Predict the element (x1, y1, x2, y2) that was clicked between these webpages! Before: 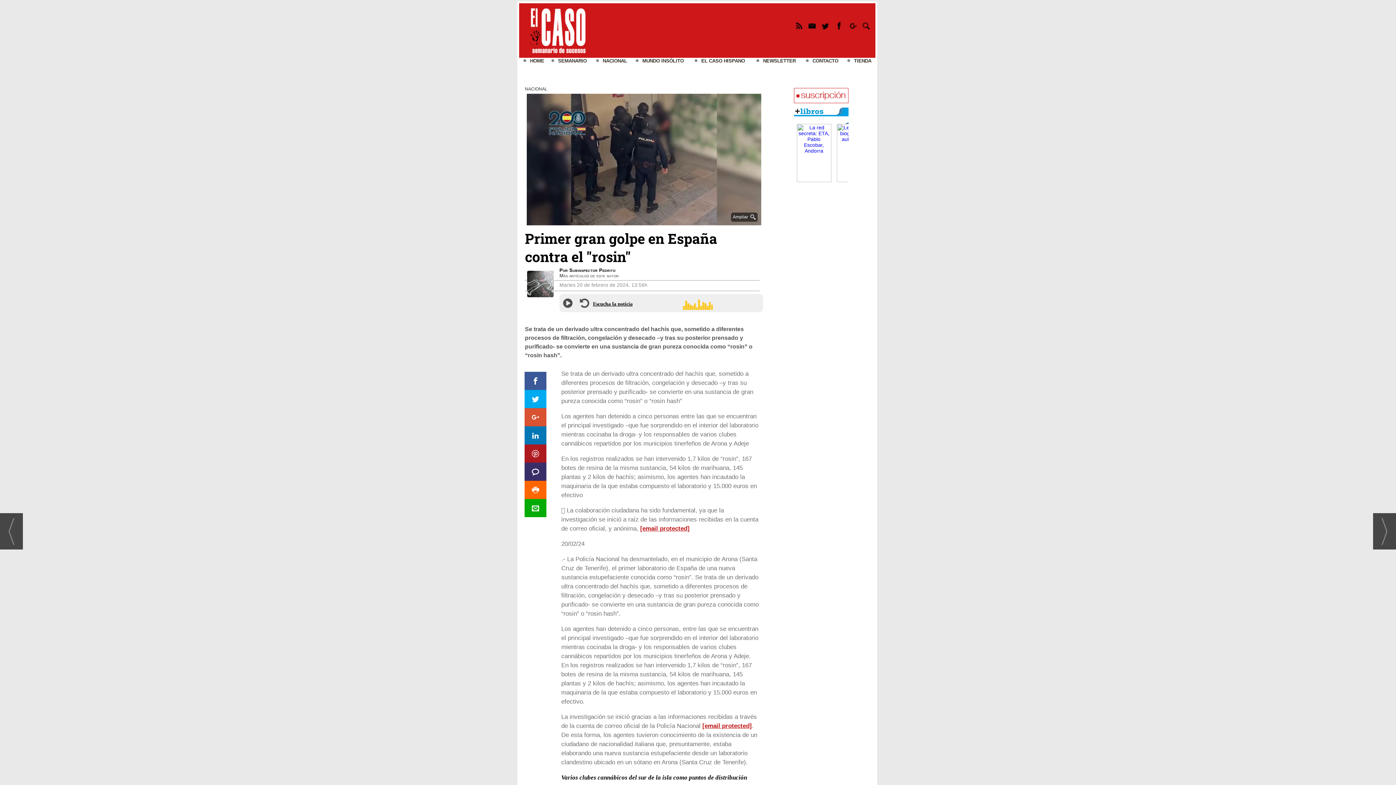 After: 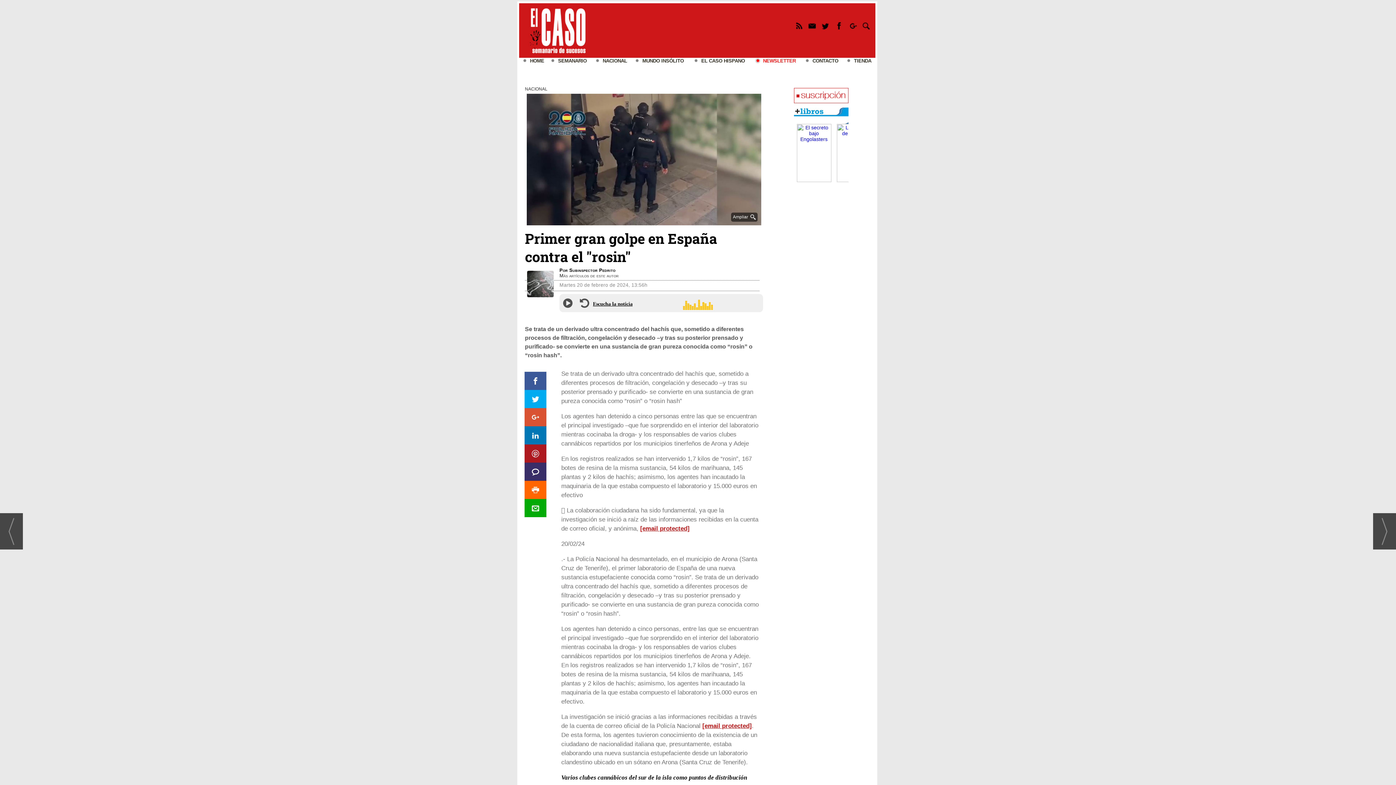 Action: bbox: (752, 57, 801, 68) label: NEWSLETTER